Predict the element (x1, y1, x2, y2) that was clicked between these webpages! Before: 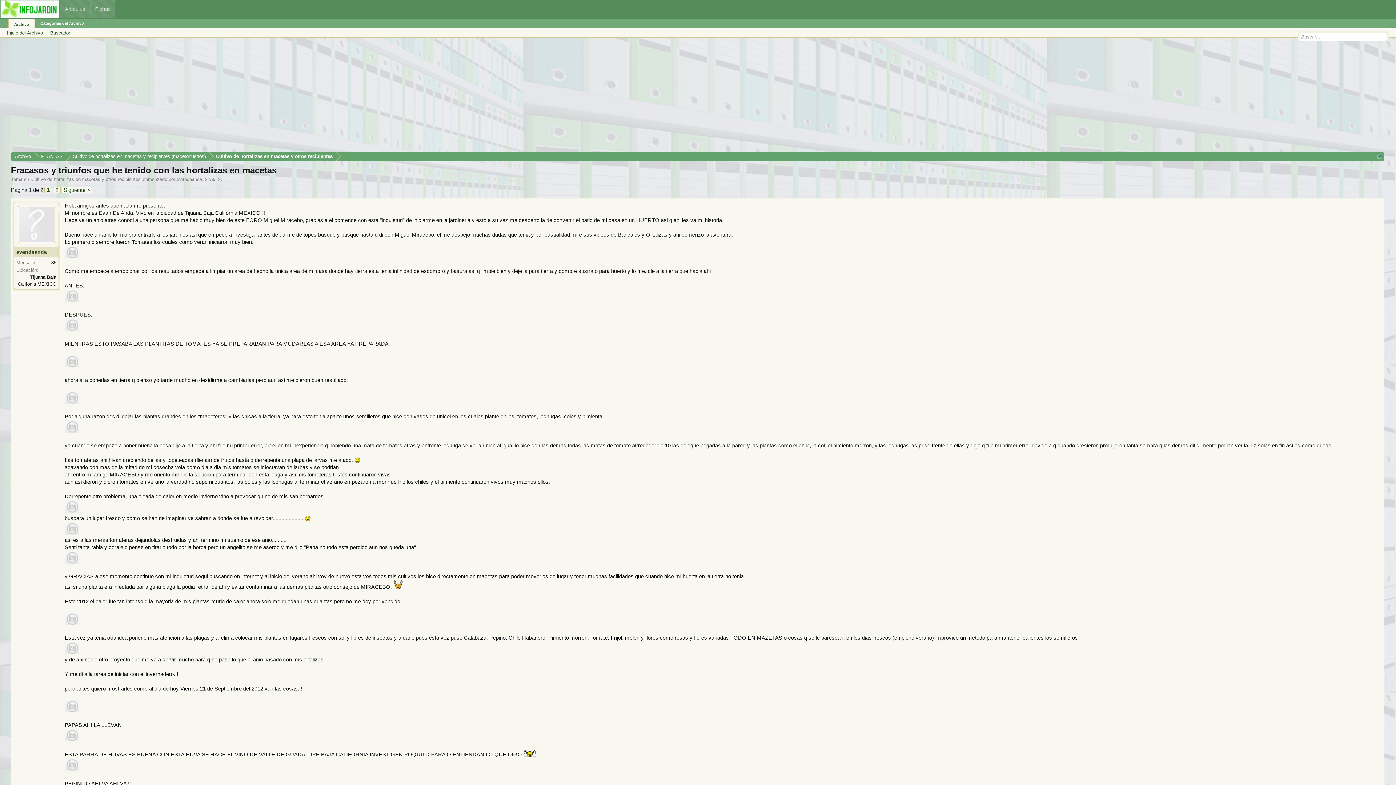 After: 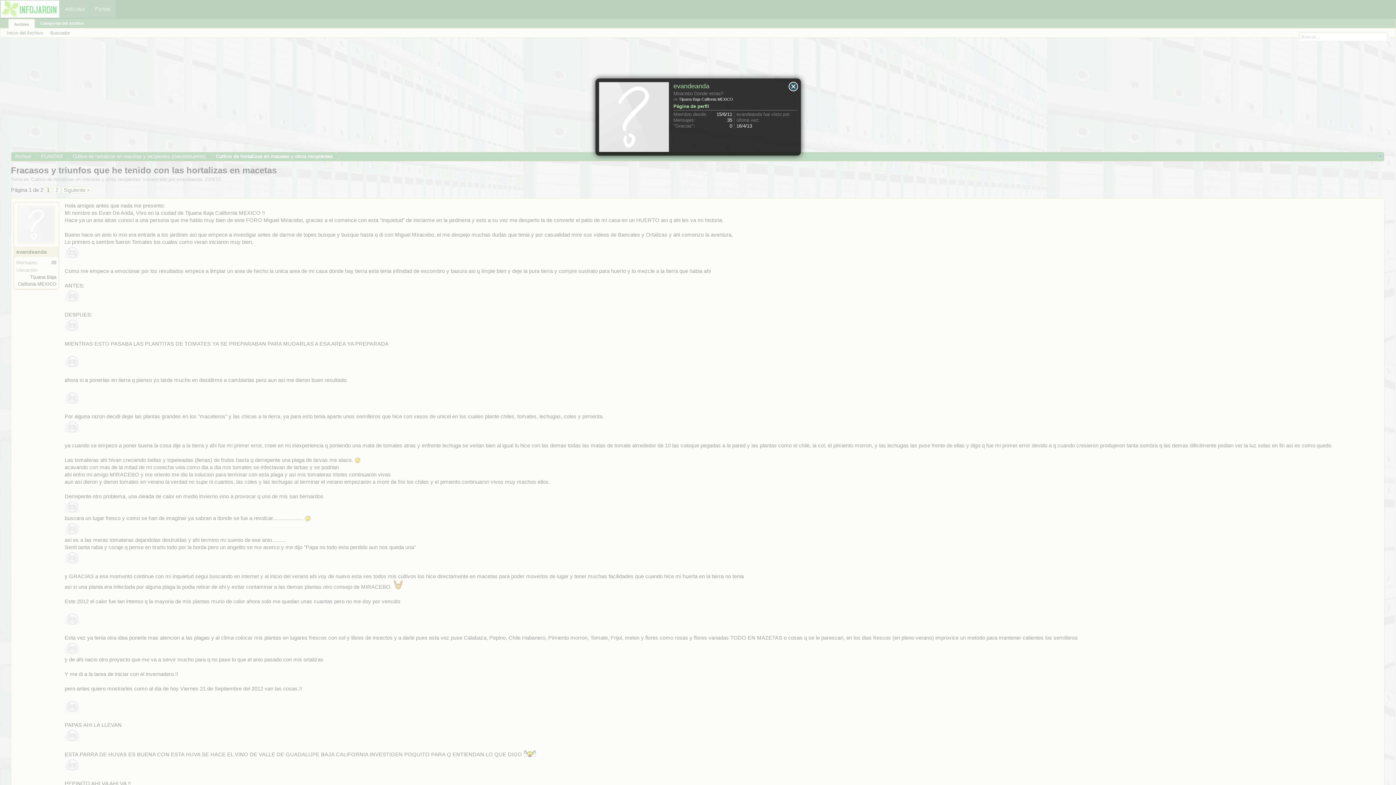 Action: label: evandeanda bbox: (176, 176, 202, 182)